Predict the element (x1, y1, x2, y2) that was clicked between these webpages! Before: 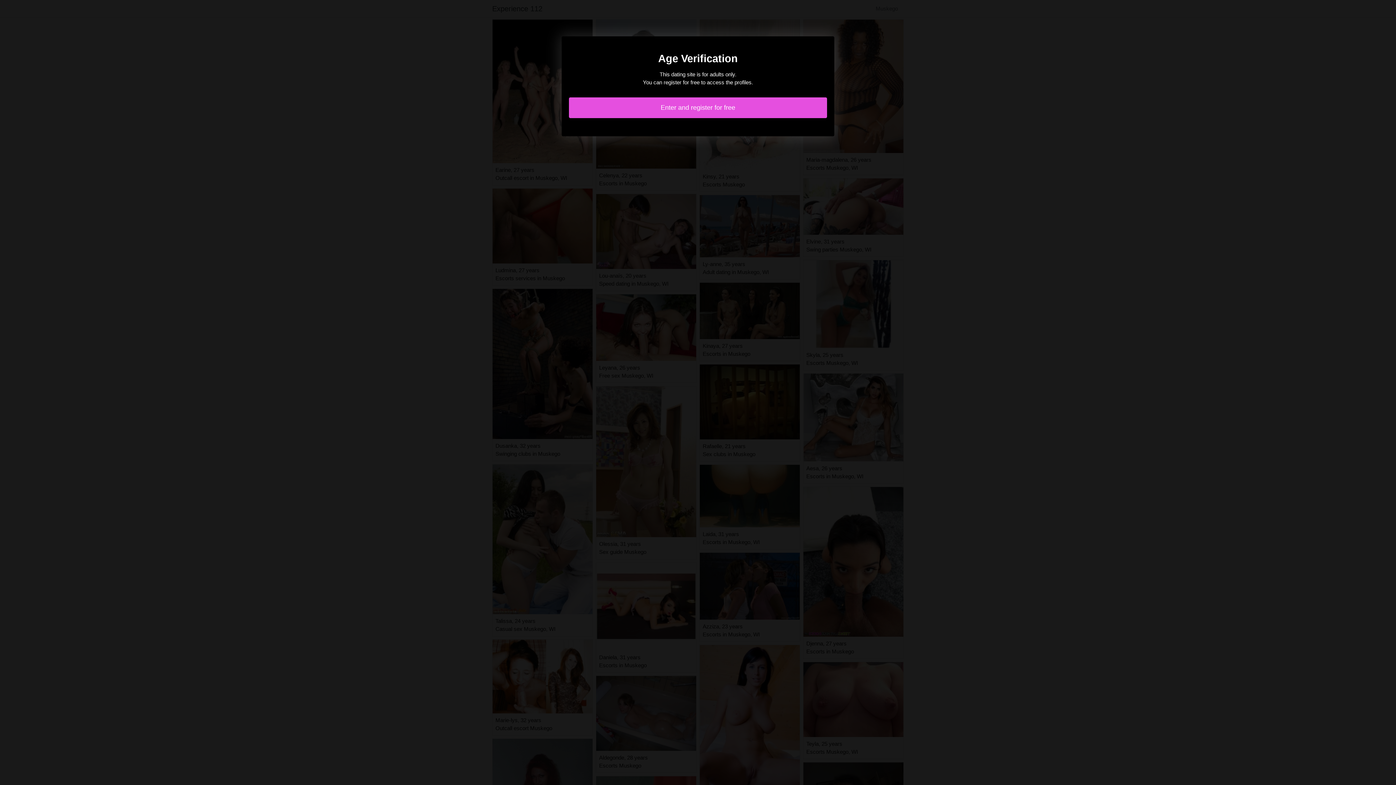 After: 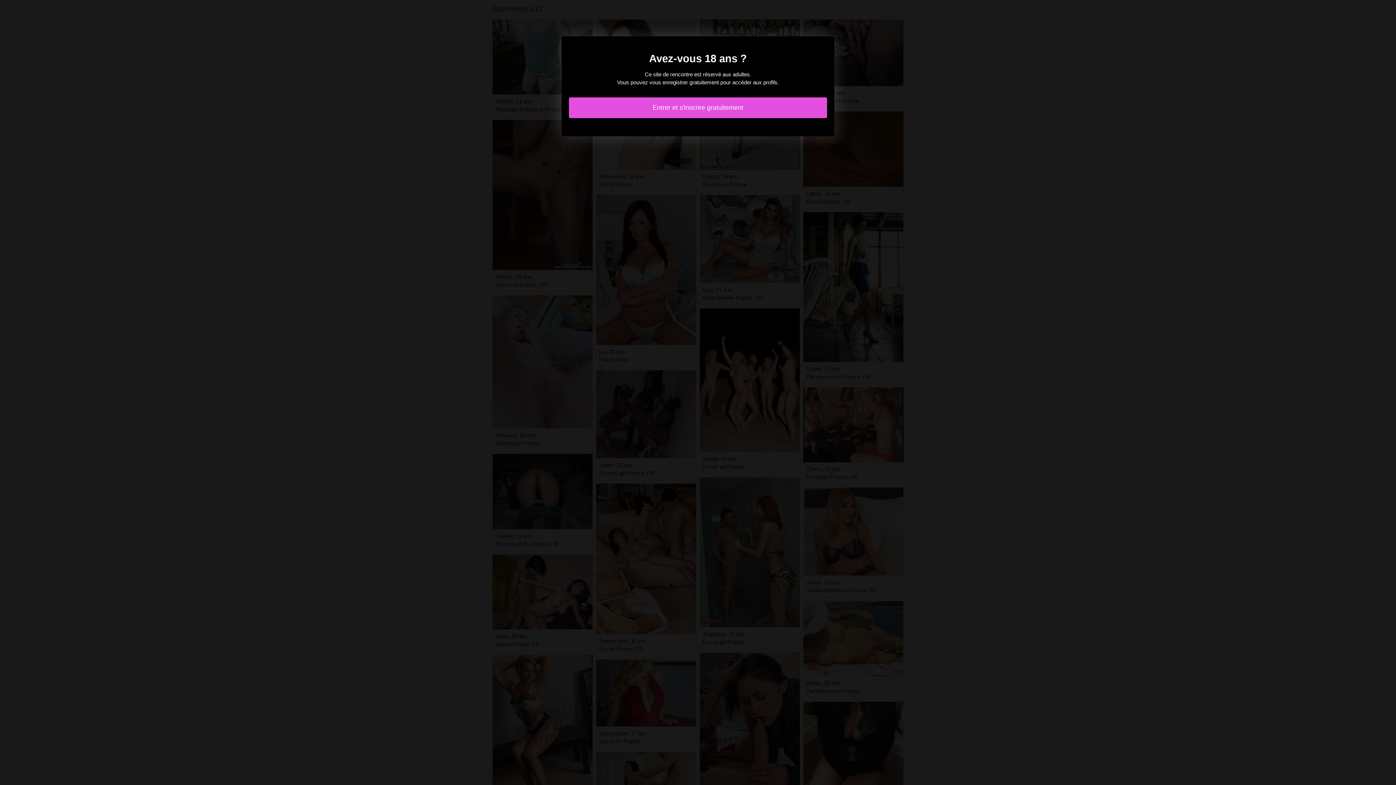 Action: bbox: (569, 97, 827, 118) label: Enter and register for free